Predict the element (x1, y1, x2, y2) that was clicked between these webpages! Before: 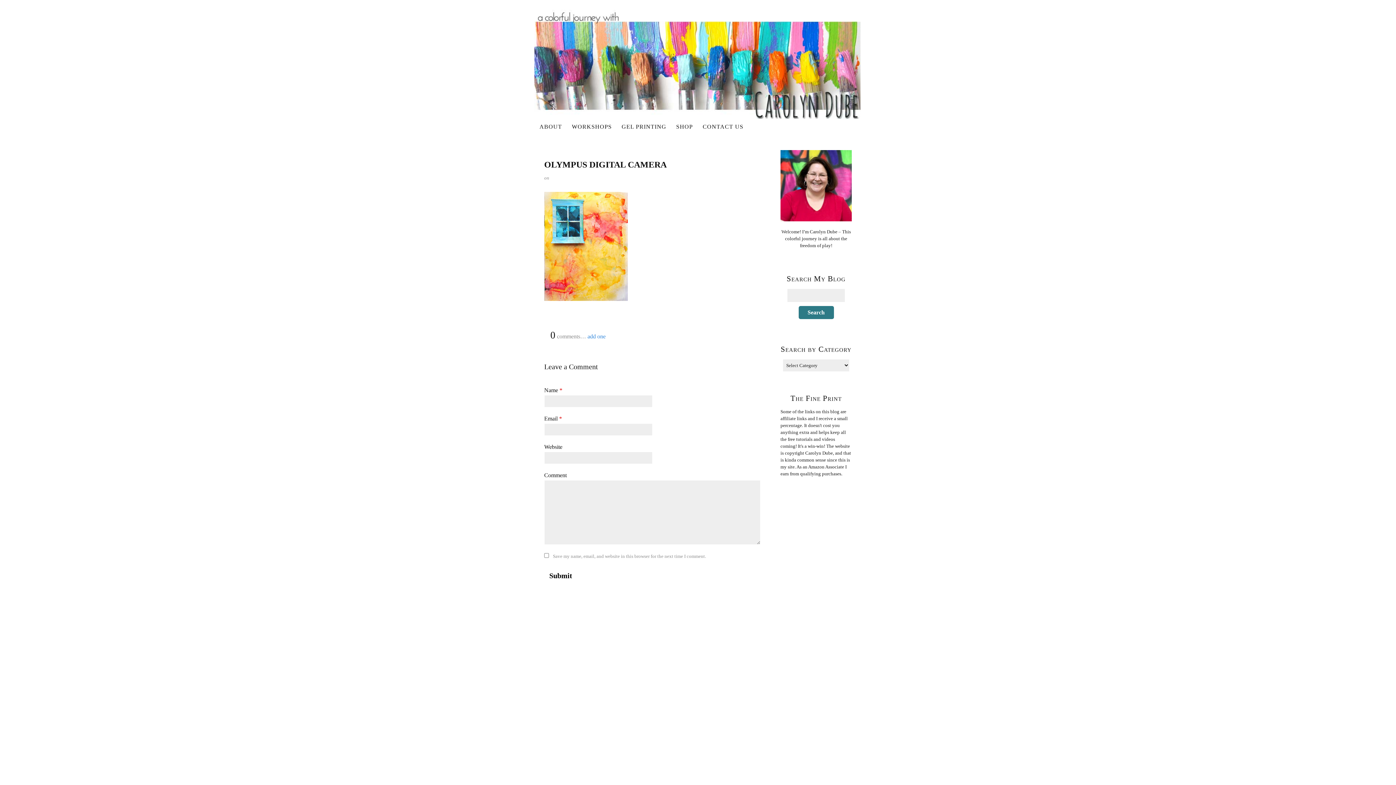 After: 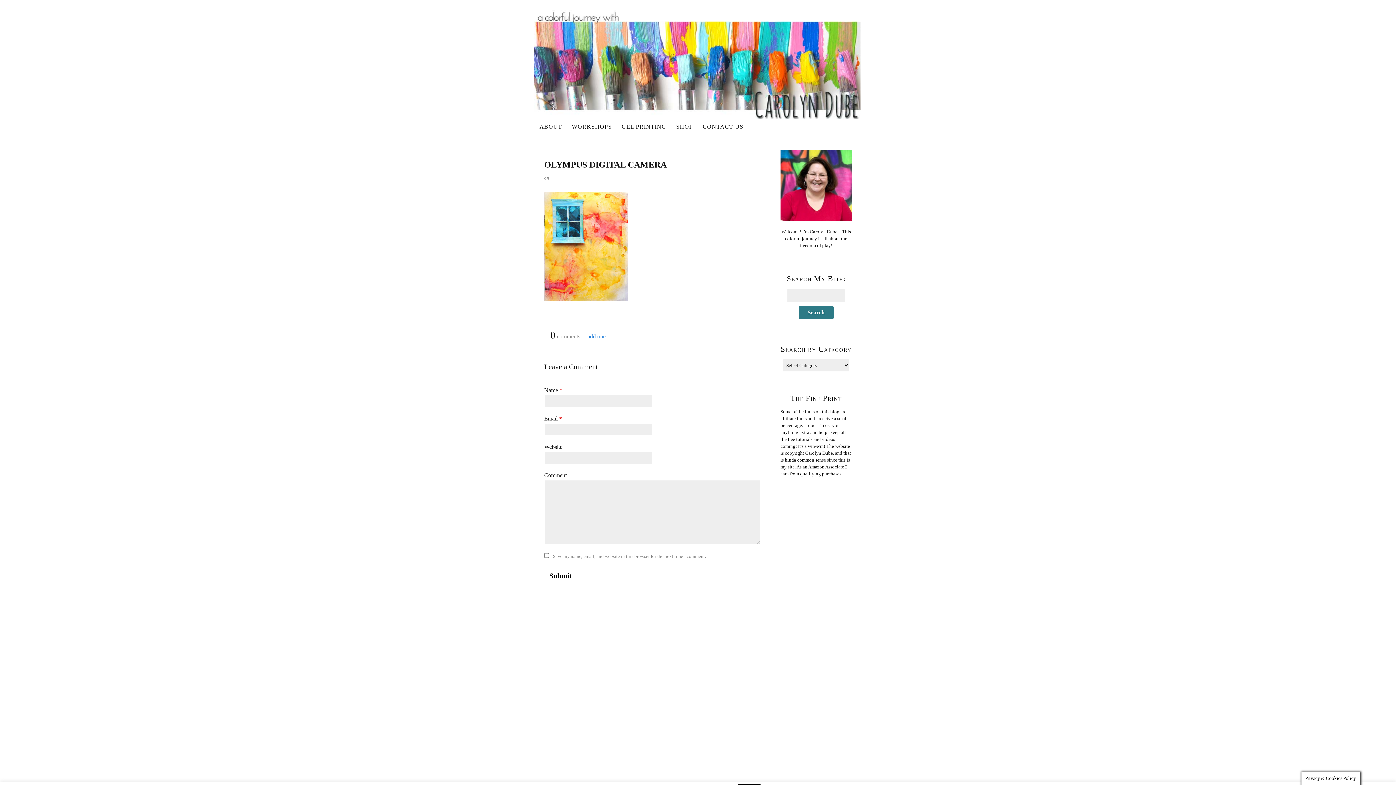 Action: bbox: (780, 150, 852, 221)